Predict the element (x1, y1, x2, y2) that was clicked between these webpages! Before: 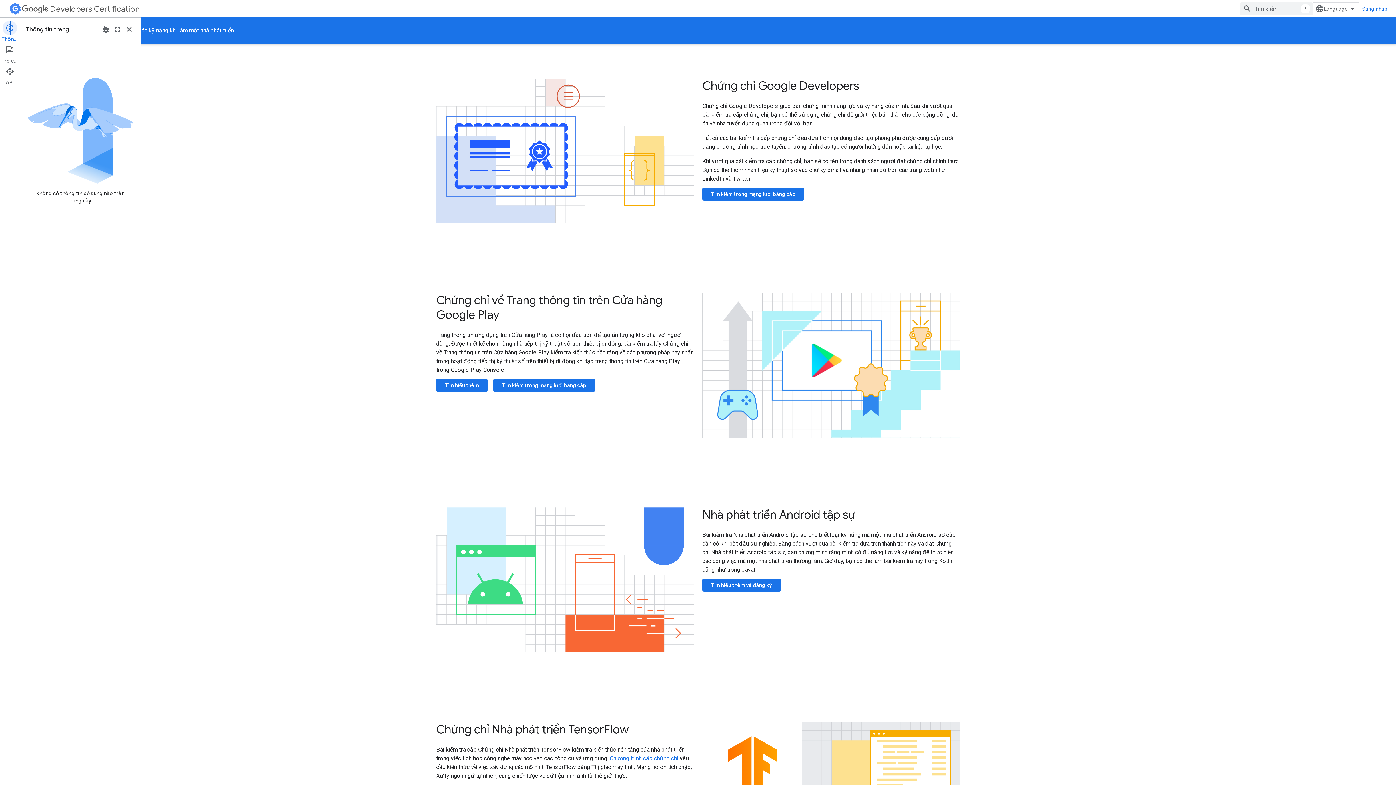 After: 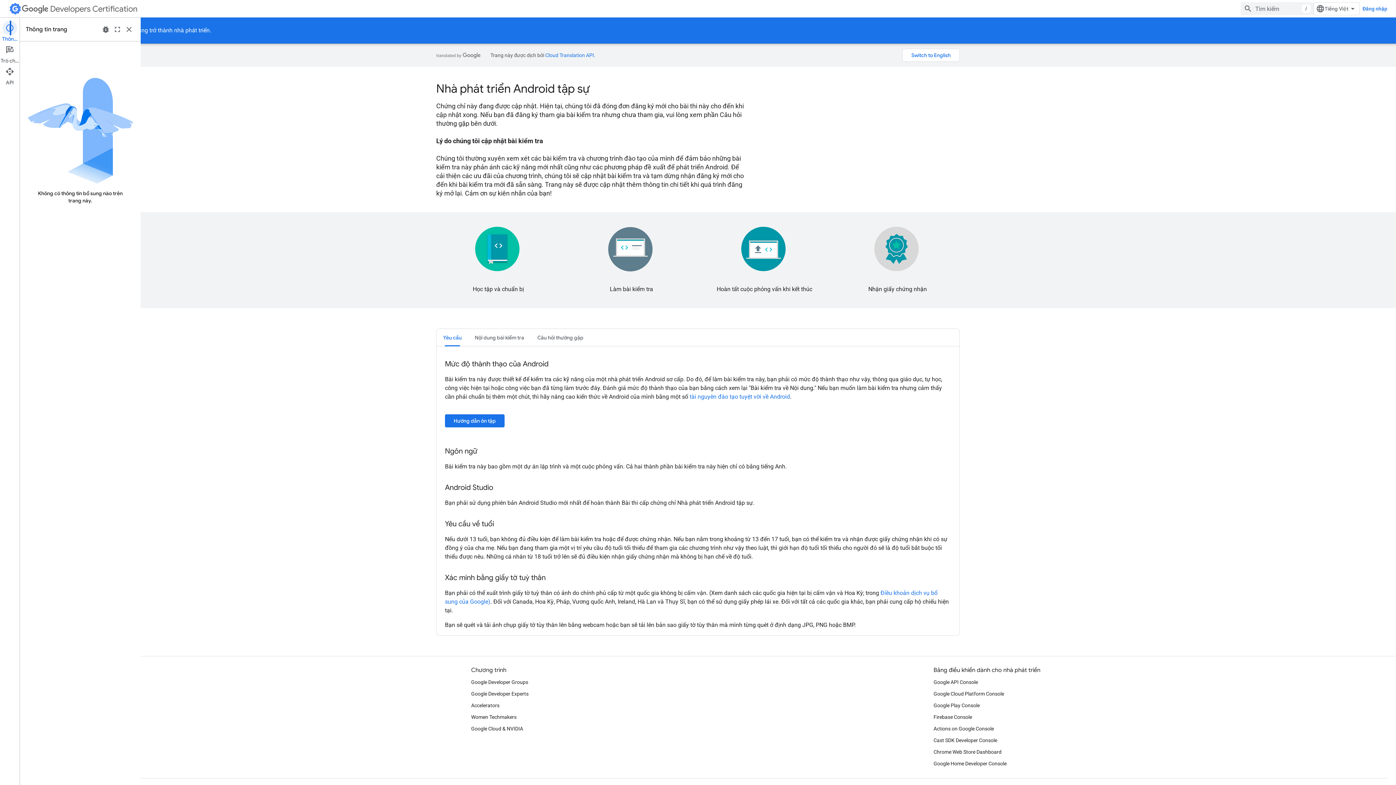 Action: bbox: (702, 579, 781, 592) label: Tìm hiểu thêm và đăng ký